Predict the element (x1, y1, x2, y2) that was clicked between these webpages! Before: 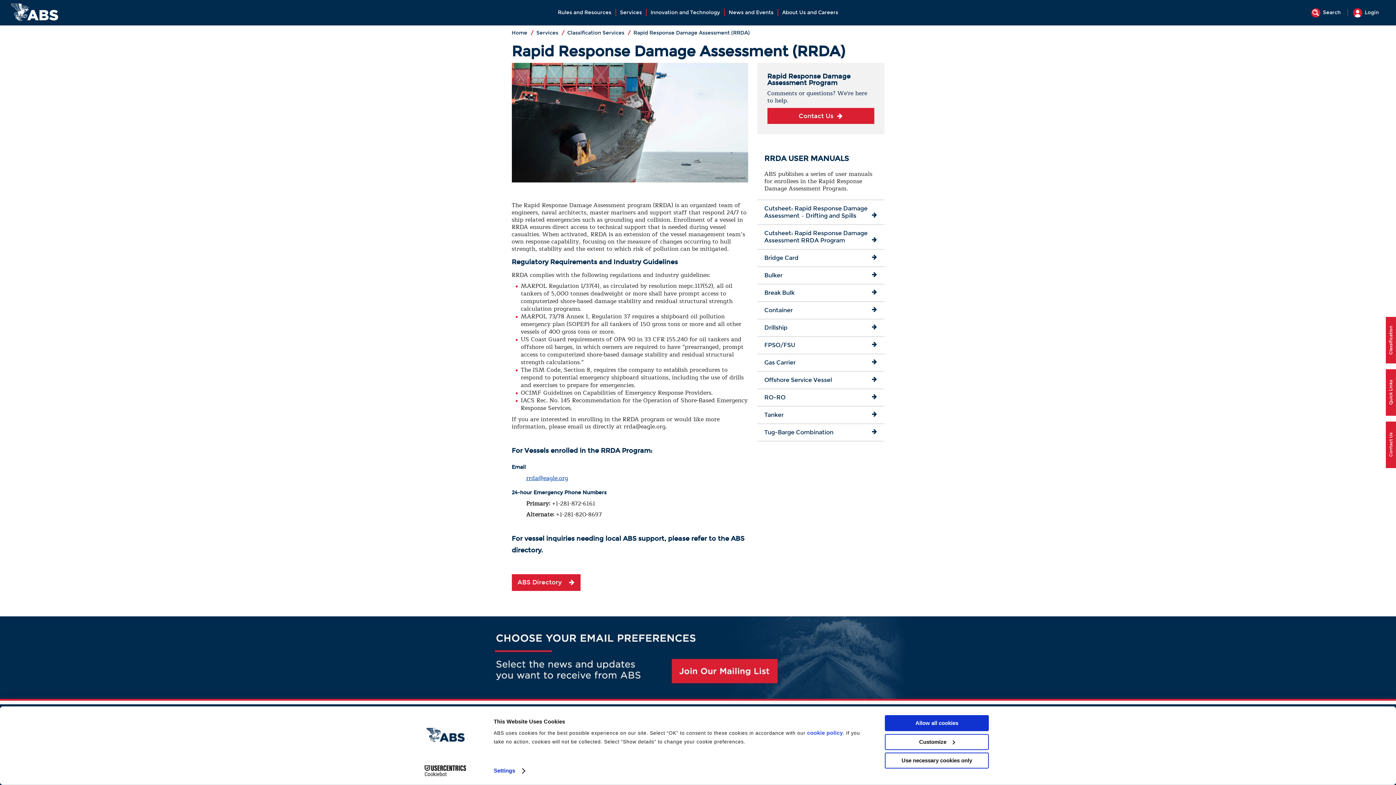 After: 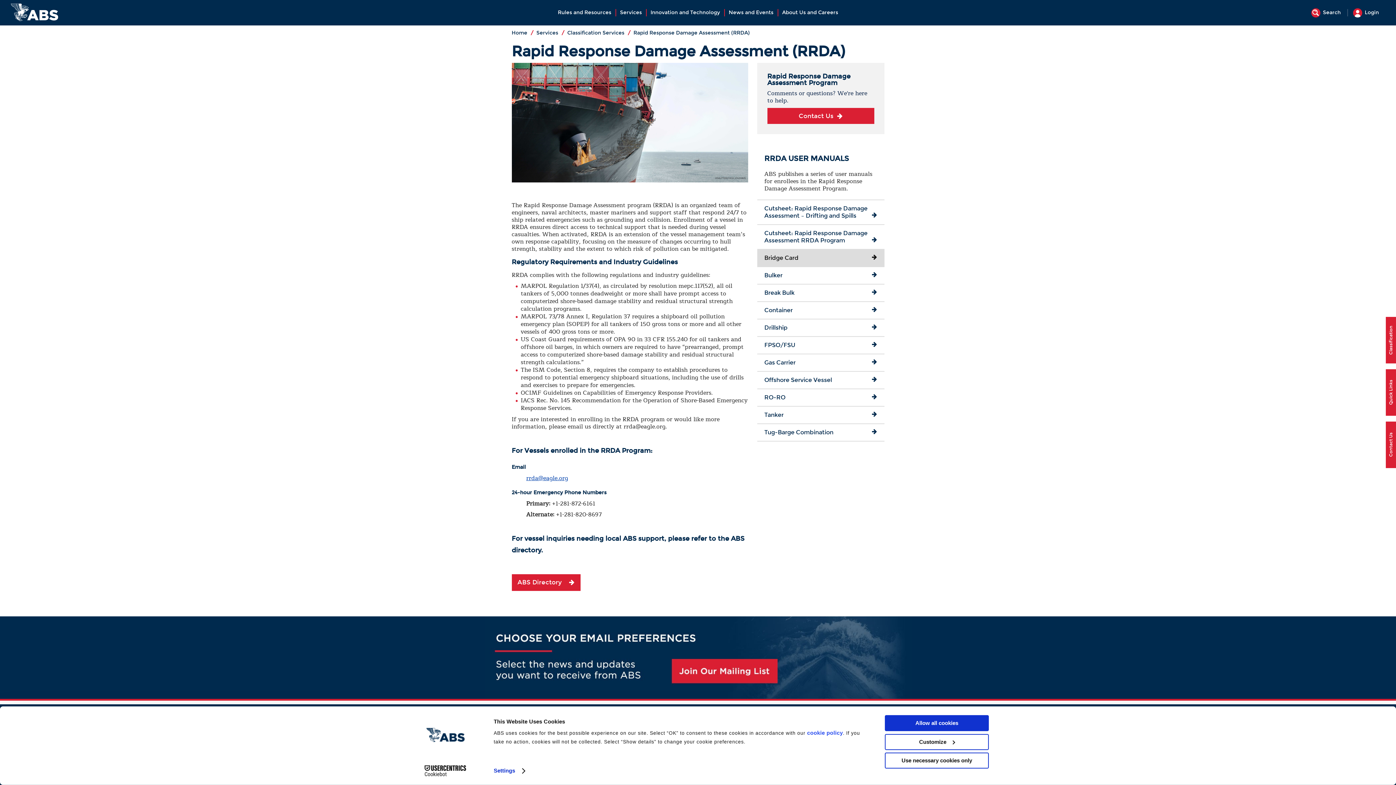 Action: label: Bridge Card bbox: (757, 249, 884, 267)